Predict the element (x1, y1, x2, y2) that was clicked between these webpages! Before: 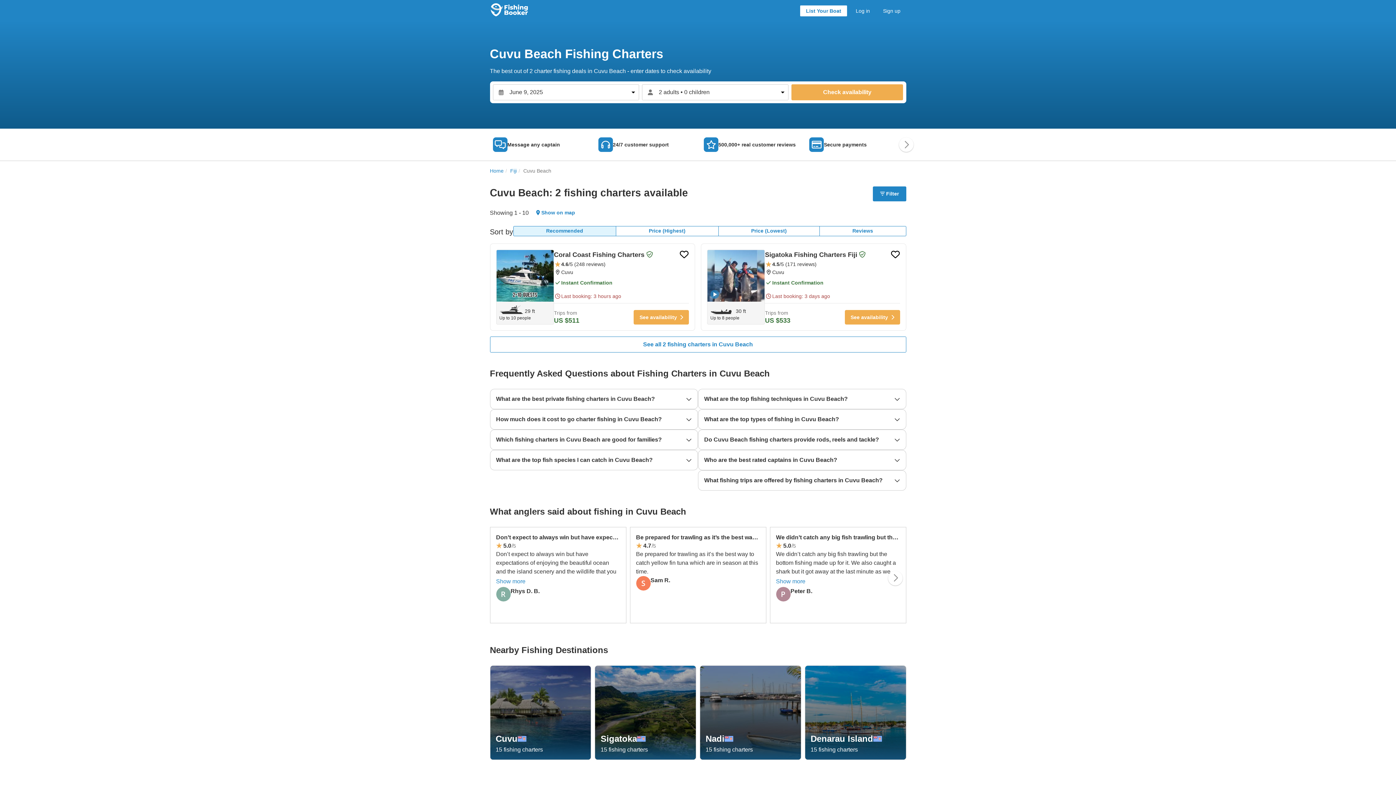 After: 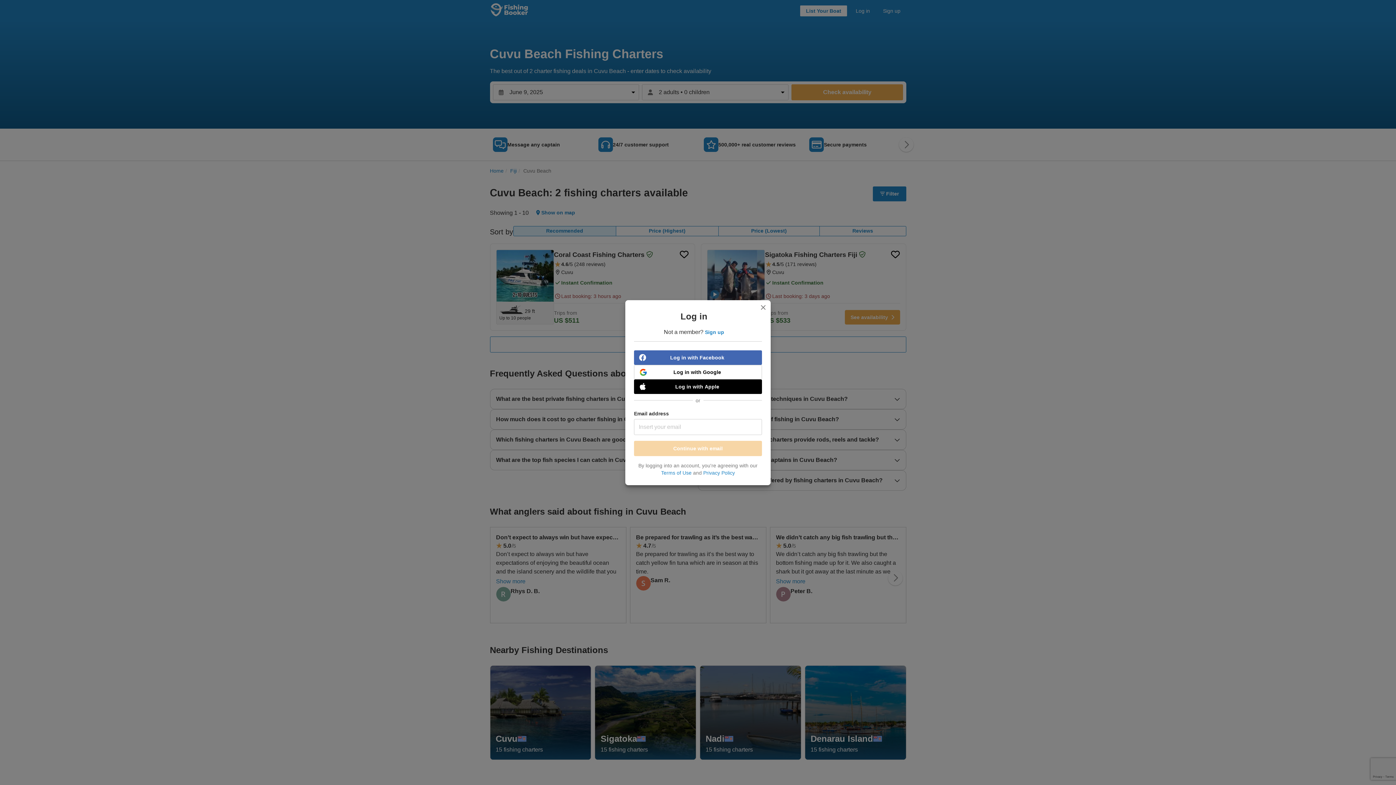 Action: bbox: (677, 247, 691, 261)